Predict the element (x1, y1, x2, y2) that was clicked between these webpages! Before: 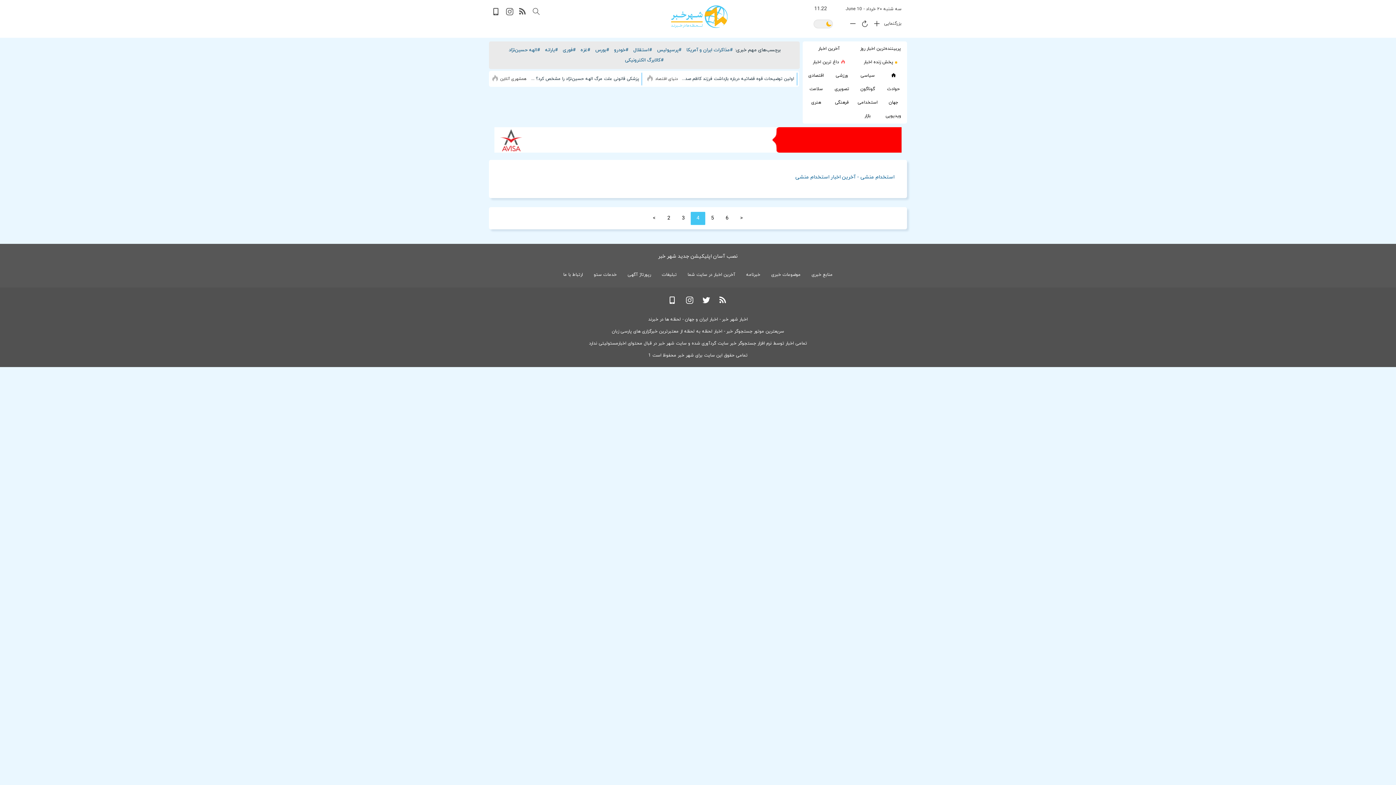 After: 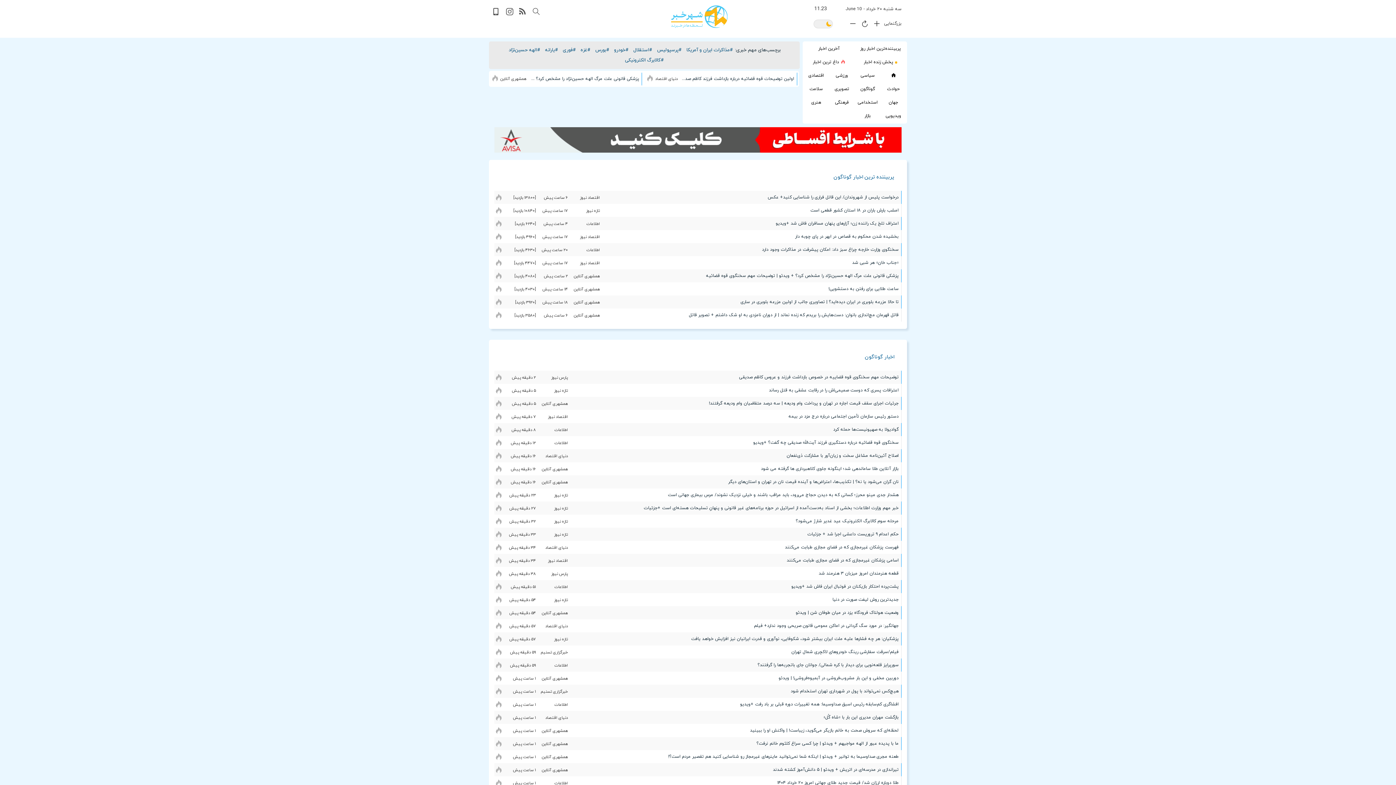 Action: bbox: (855, 82, 880, 96) label: گوناگون